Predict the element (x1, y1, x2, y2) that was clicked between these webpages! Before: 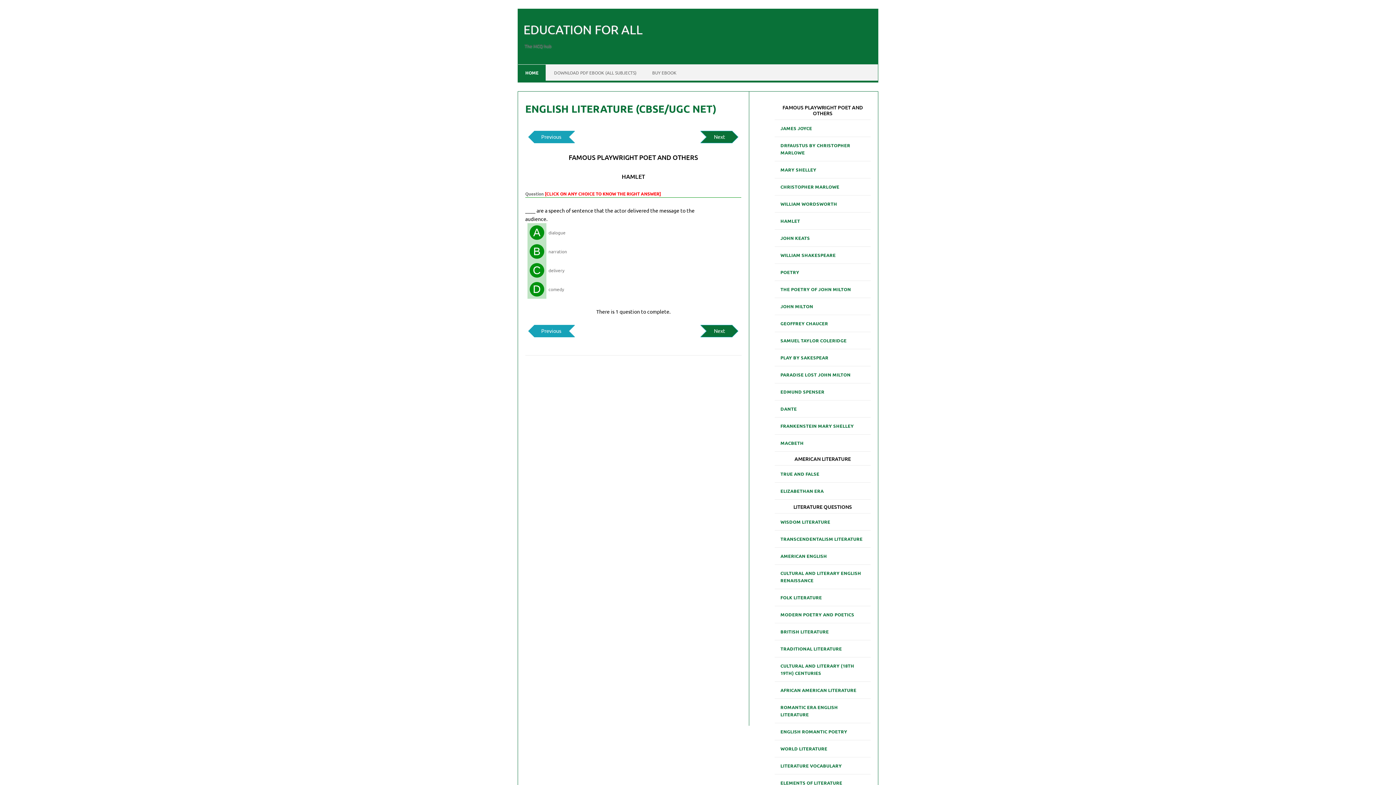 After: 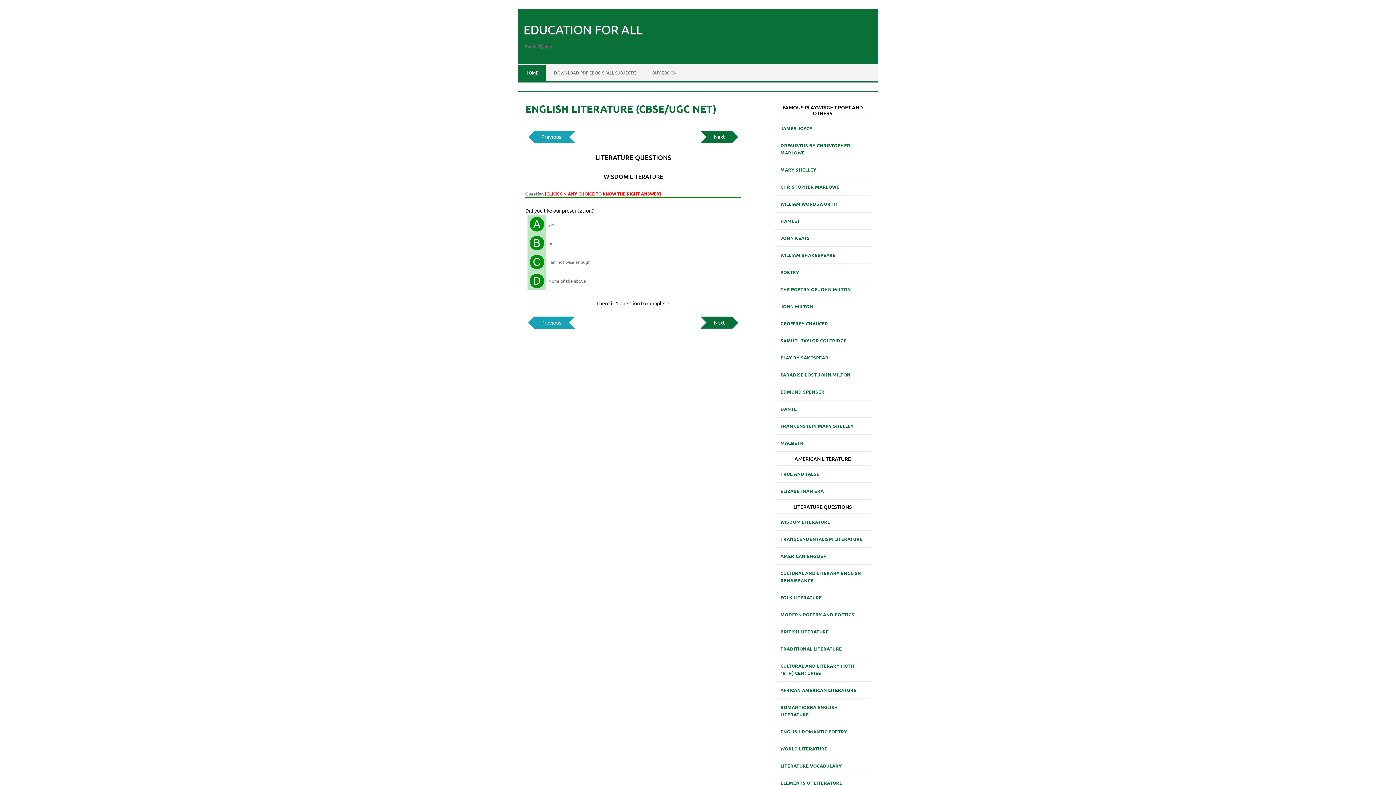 Action: bbox: (774, 515, 836, 528) label: WISDOM LITERATURE